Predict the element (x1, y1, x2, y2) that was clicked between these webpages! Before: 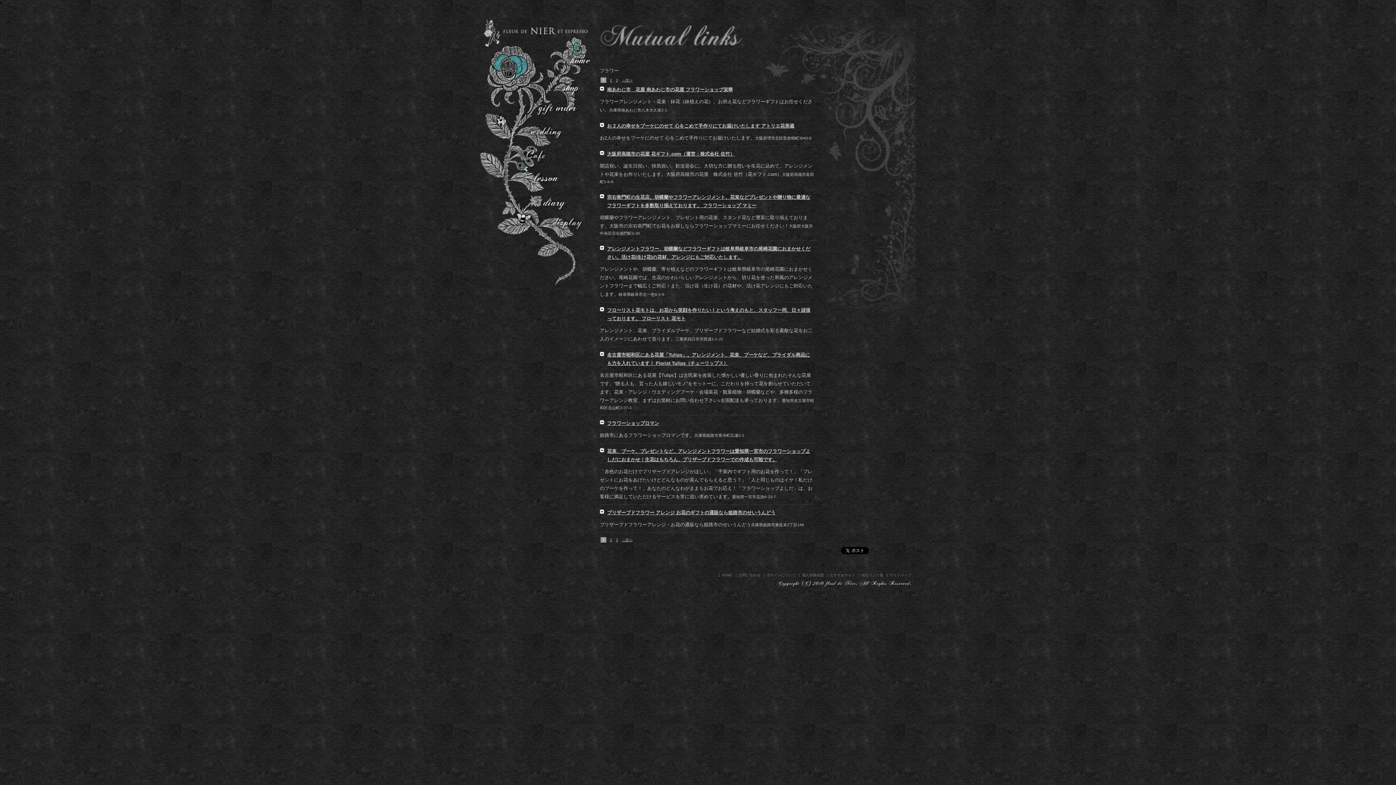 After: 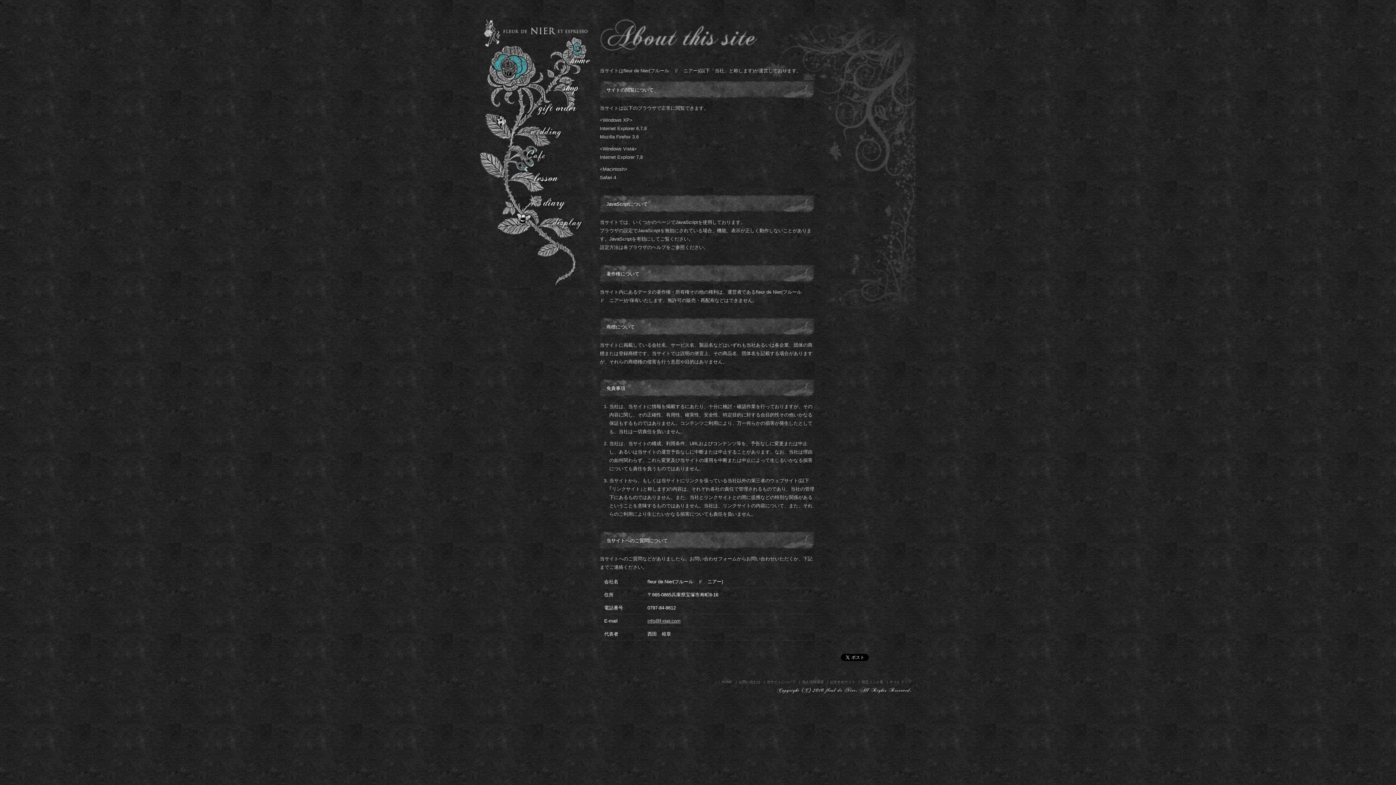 Action: bbox: (765, 573, 797, 577) label: 当サイトについて